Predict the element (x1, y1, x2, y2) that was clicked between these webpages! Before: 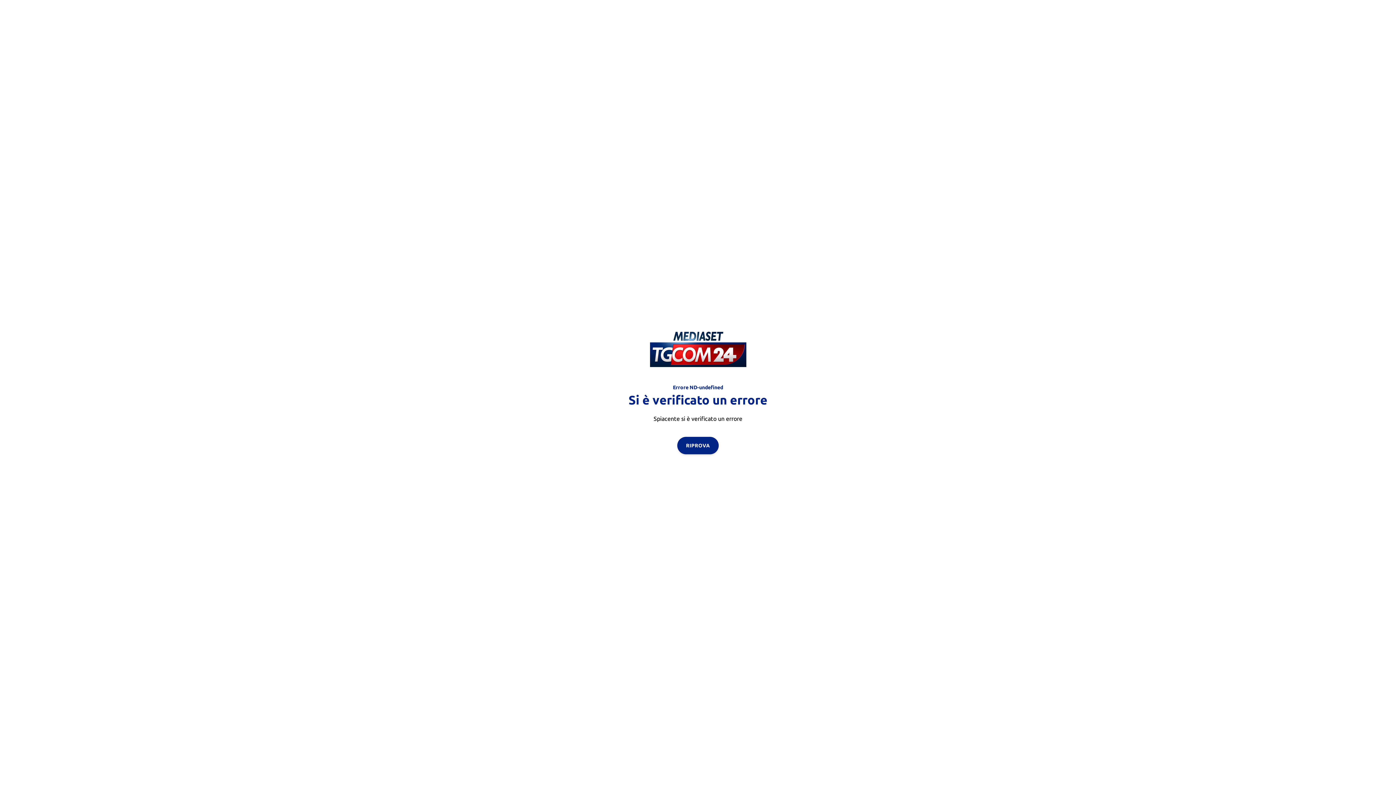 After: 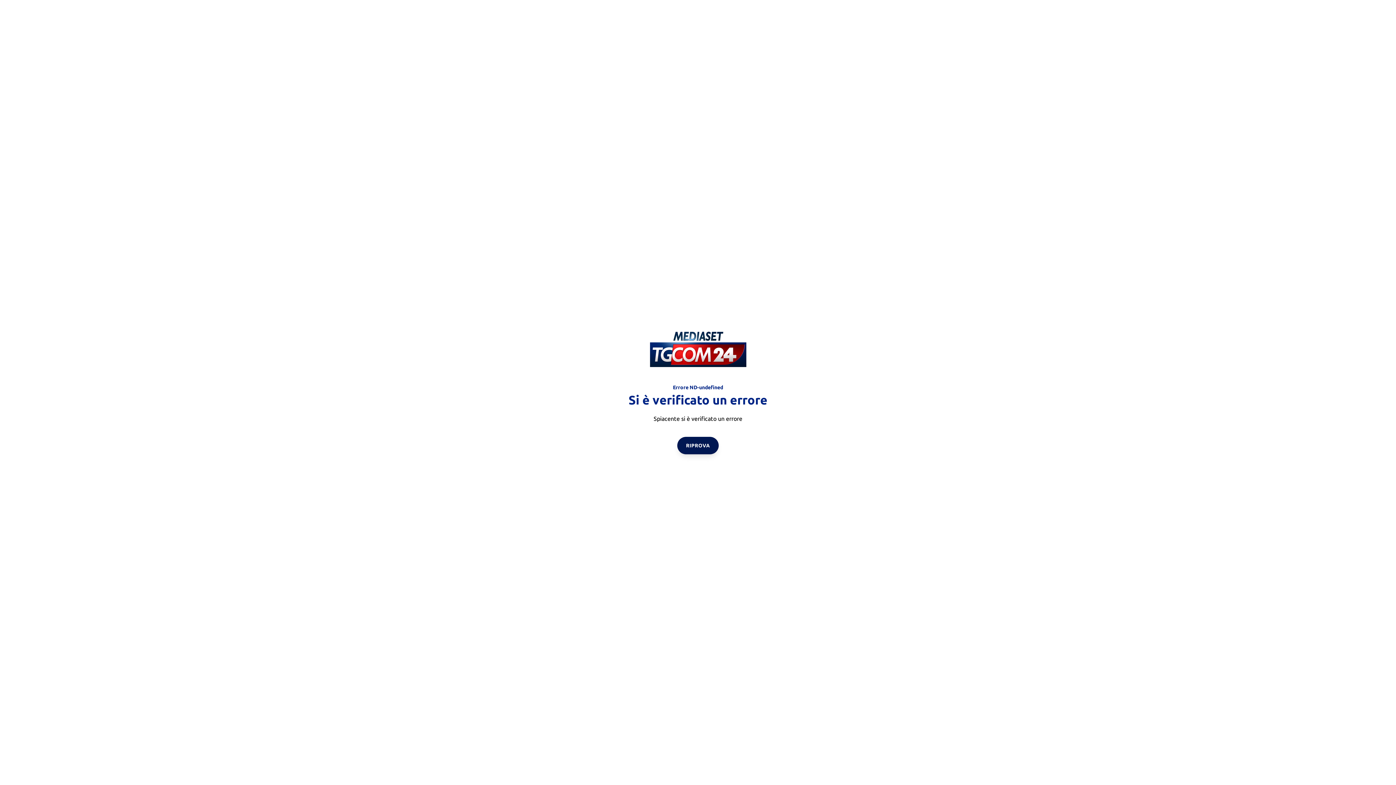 Action: label: RIPROVA bbox: (677, 436, 718, 454)